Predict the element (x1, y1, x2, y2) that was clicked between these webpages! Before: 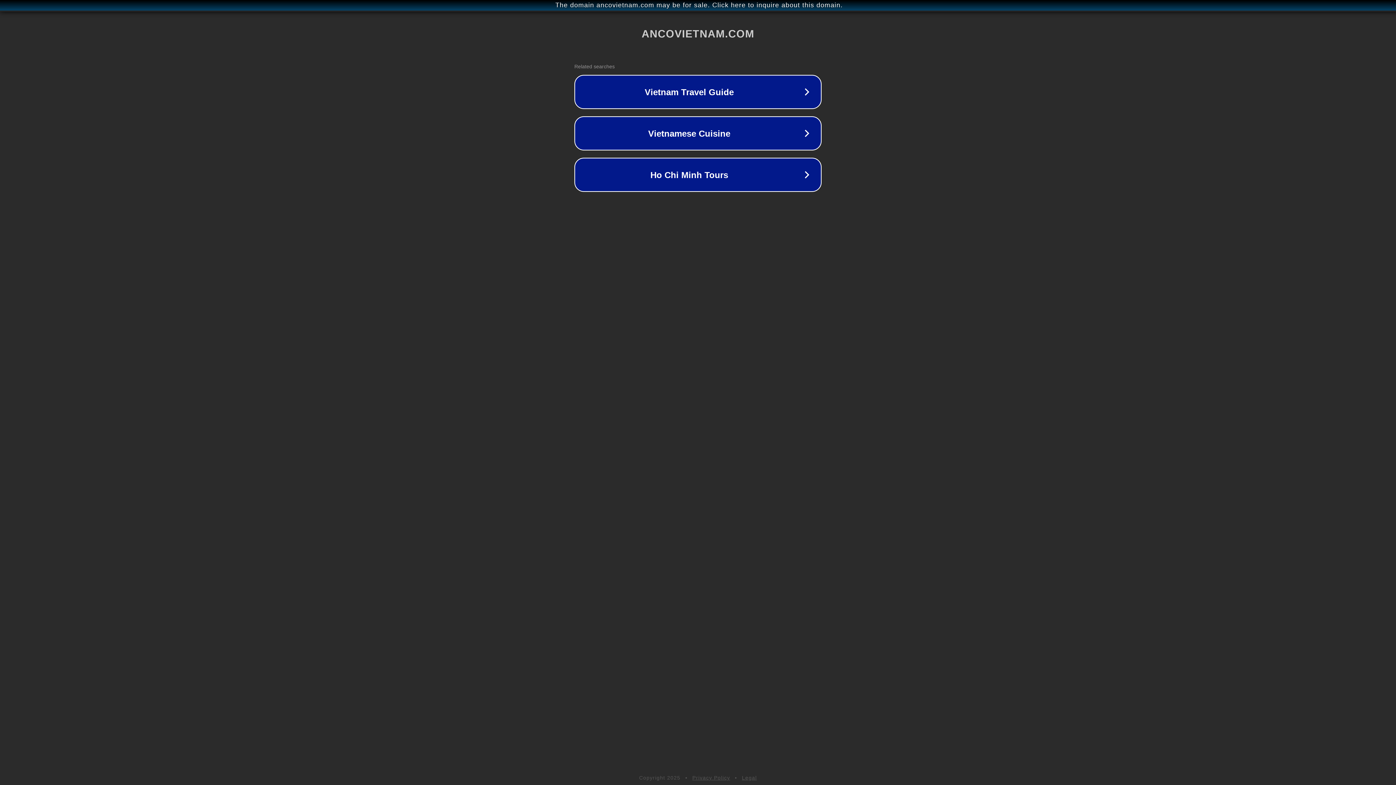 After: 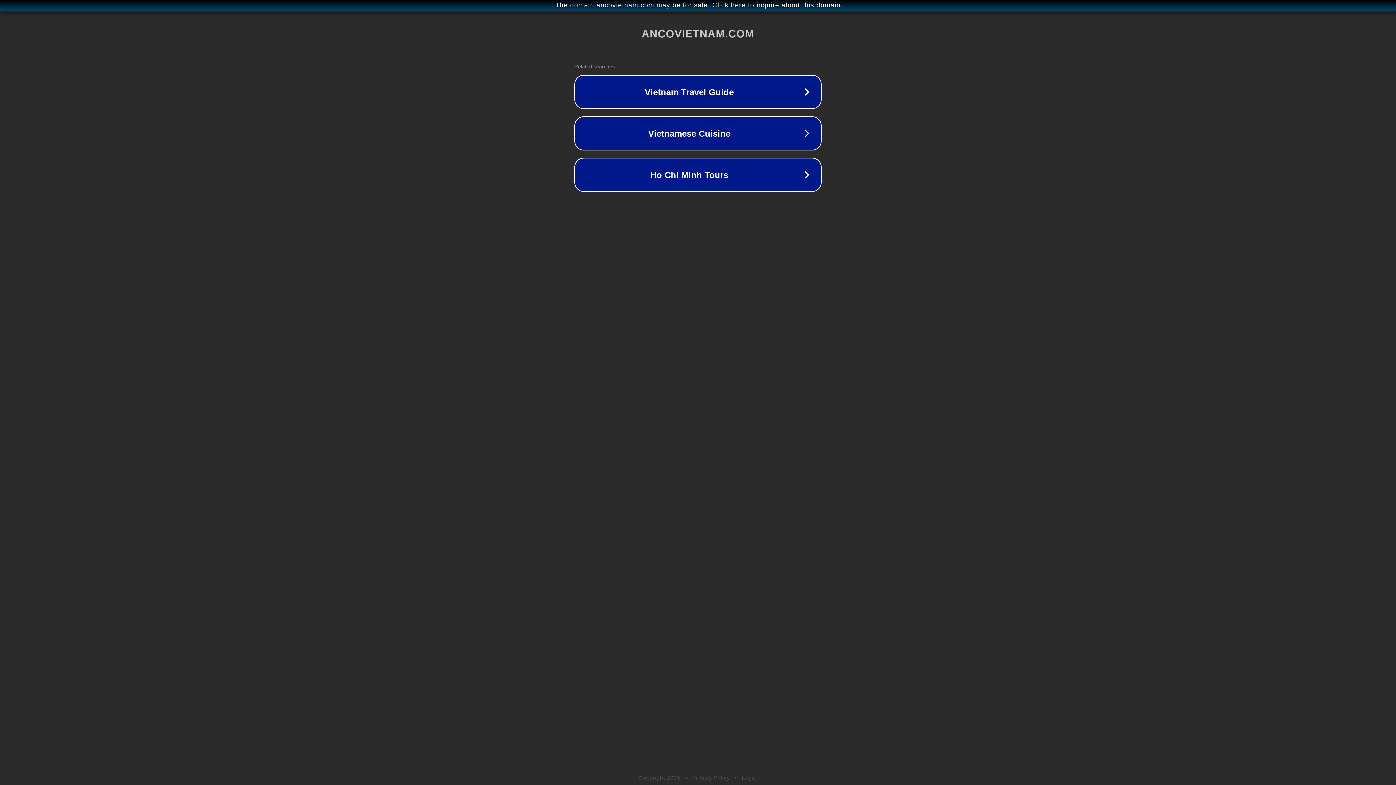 Action: label: Privacy Policy bbox: (692, 775, 730, 781)